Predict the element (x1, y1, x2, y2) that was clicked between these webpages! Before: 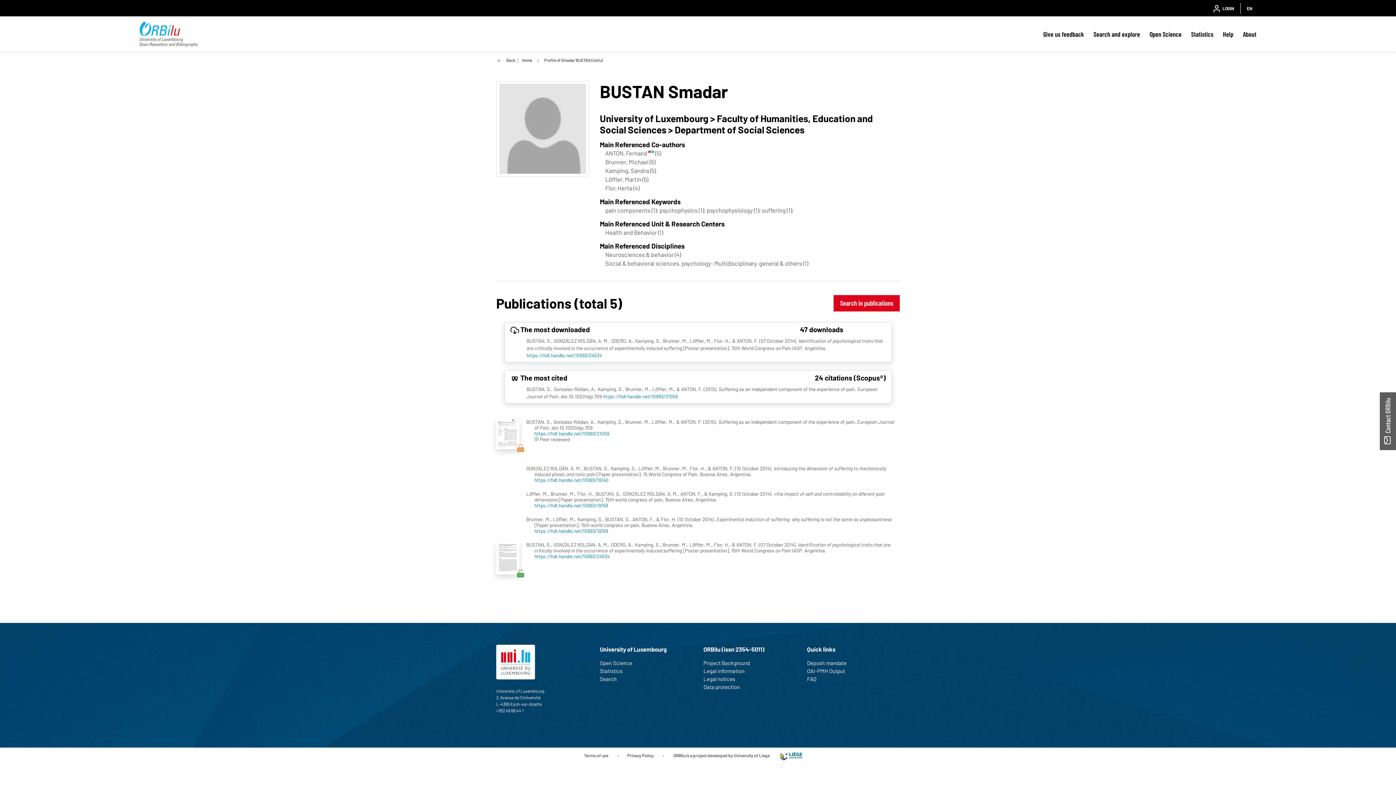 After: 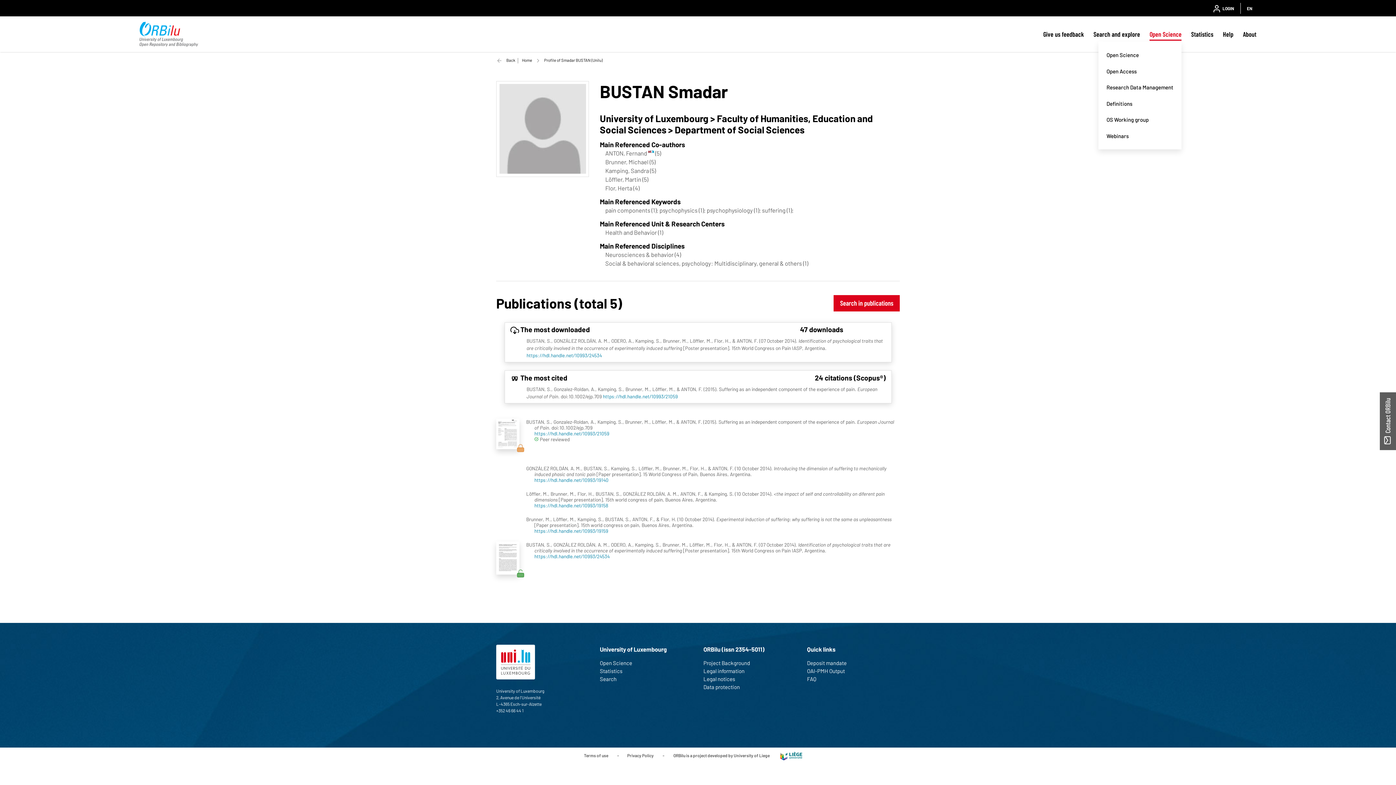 Action: bbox: (1149, 27, 1181, 40) label: Open Science